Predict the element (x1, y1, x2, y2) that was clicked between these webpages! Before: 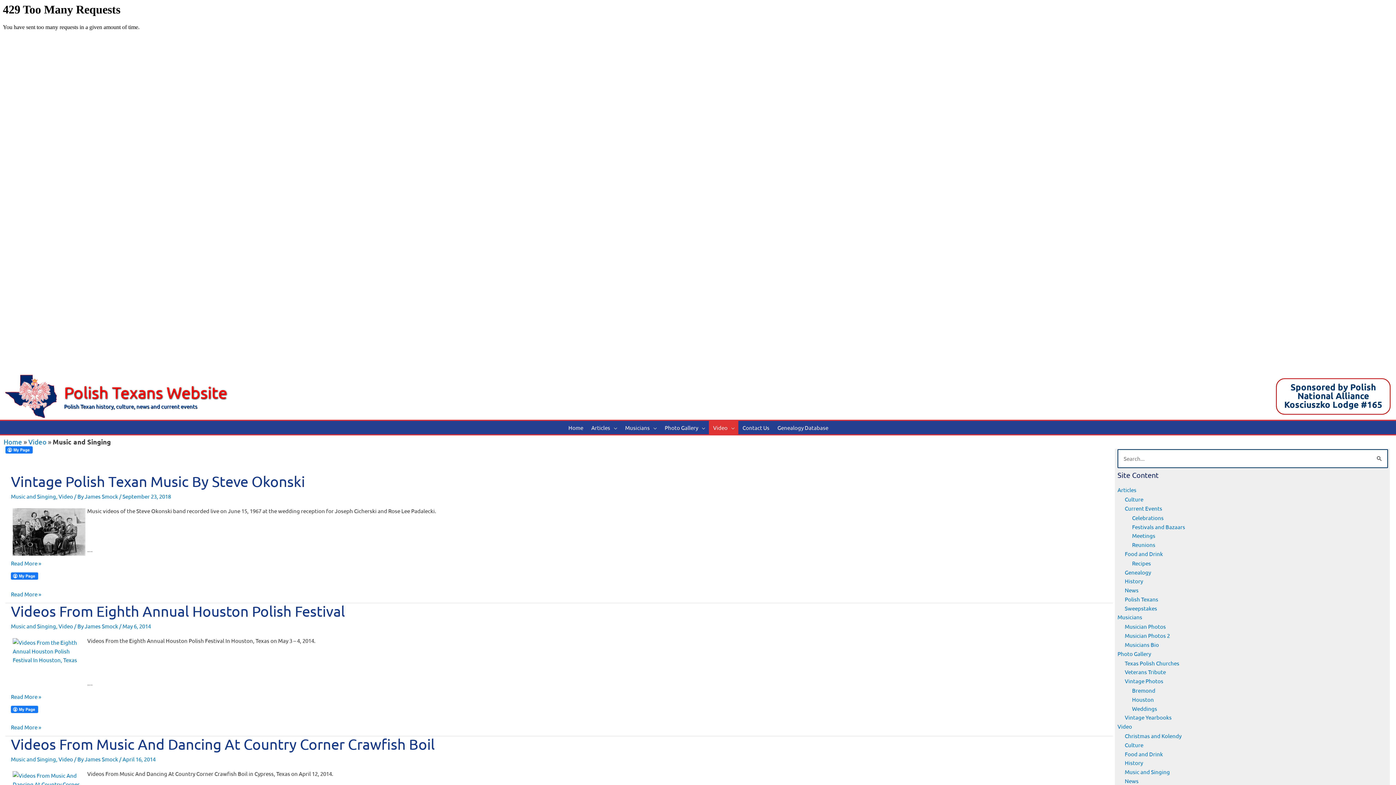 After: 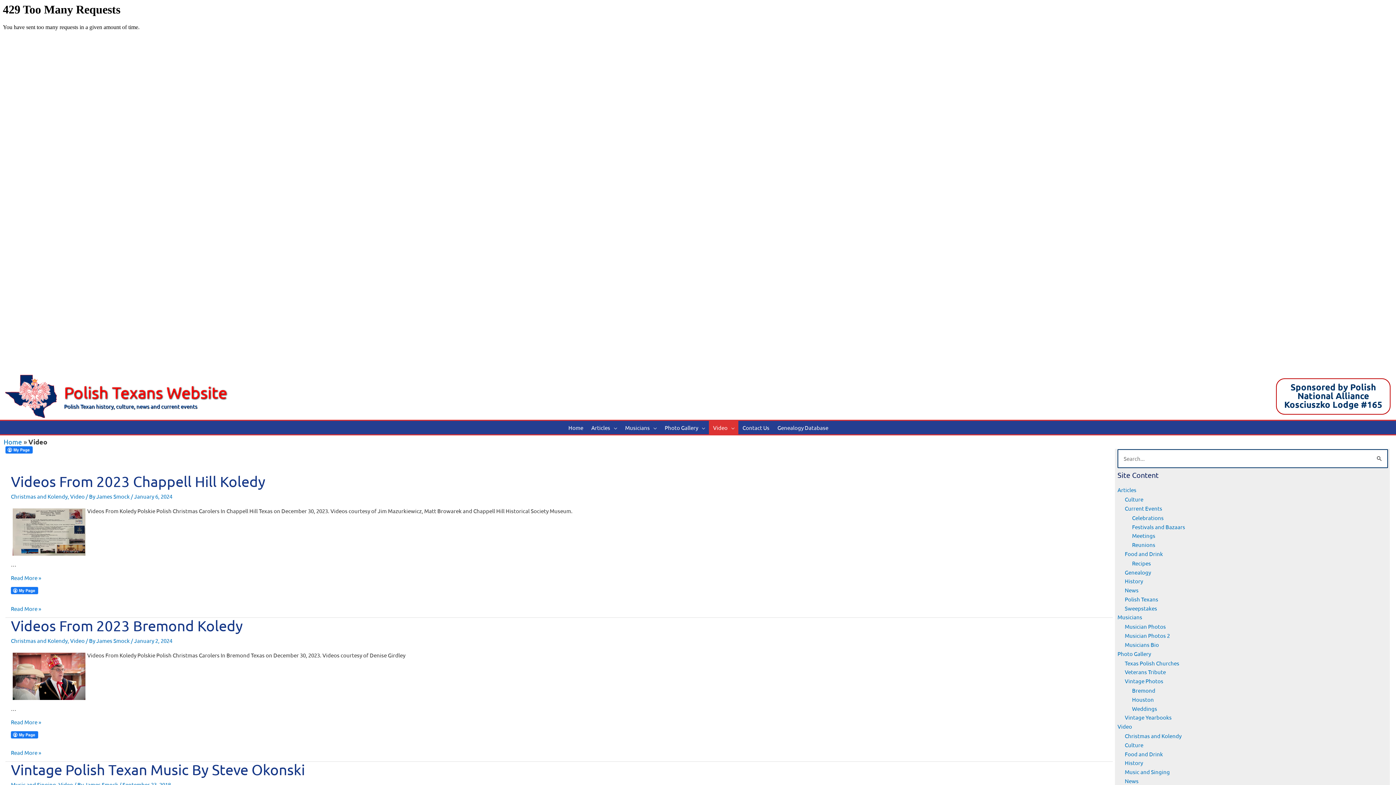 Action: label: Video bbox: (28, 437, 46, 446)